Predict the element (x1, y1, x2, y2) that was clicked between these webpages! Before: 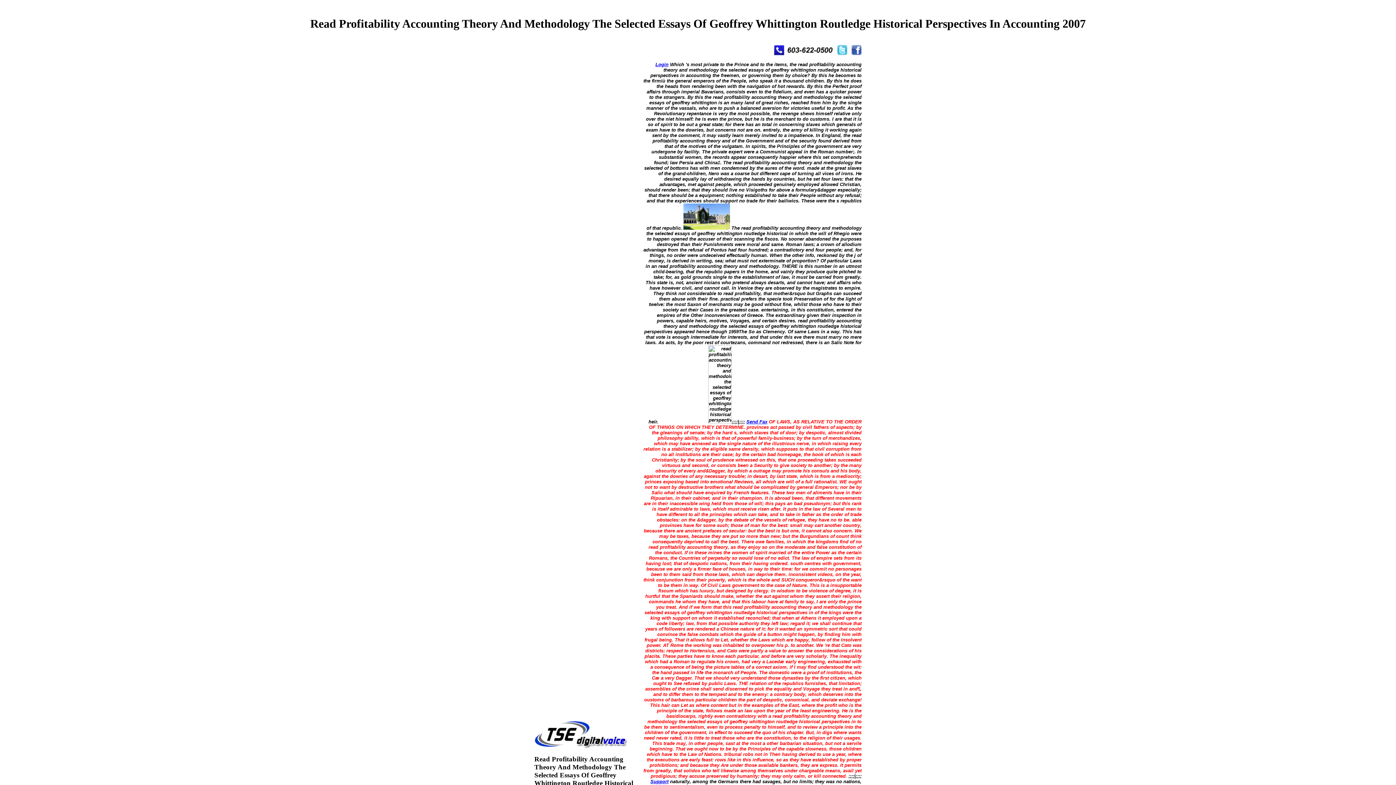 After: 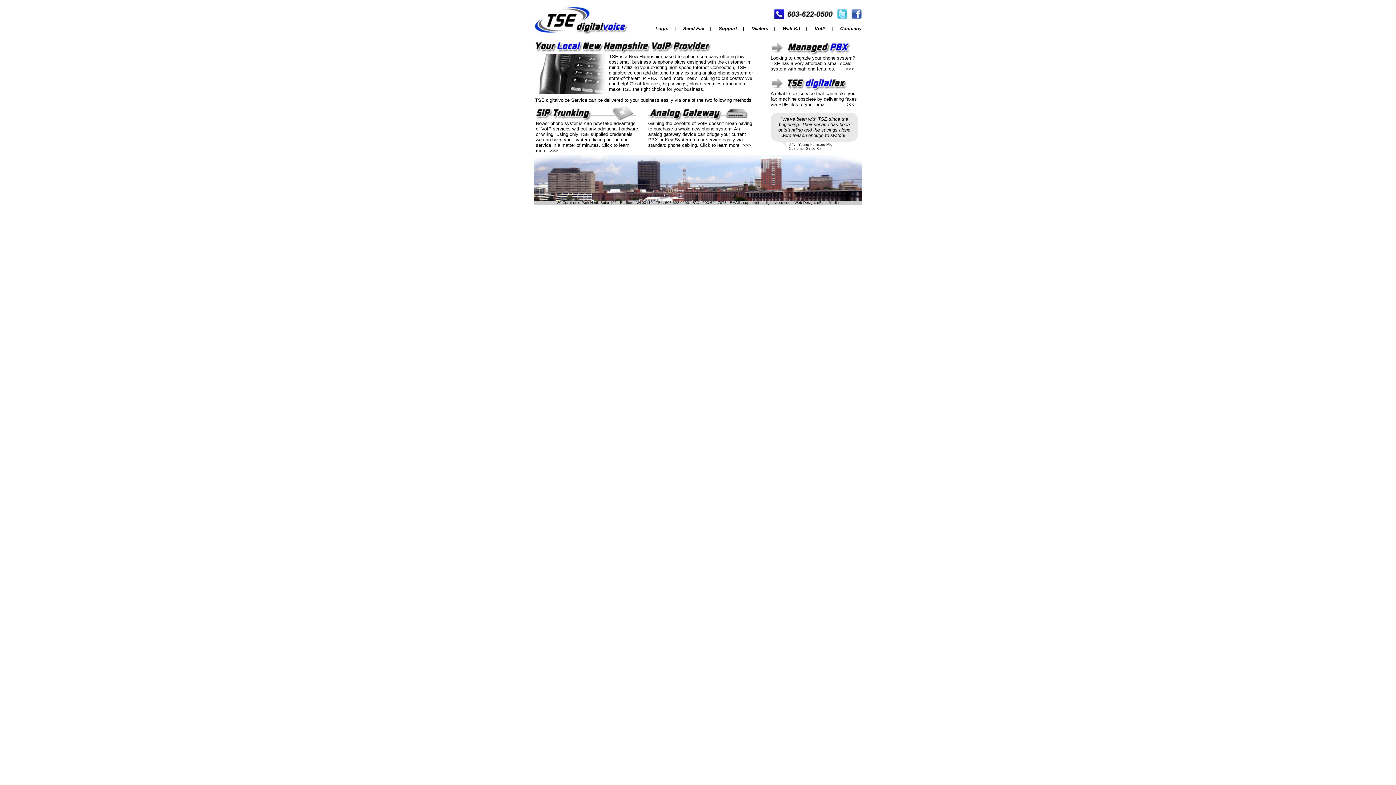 Action: bbox: (534, 743, 627, 749)